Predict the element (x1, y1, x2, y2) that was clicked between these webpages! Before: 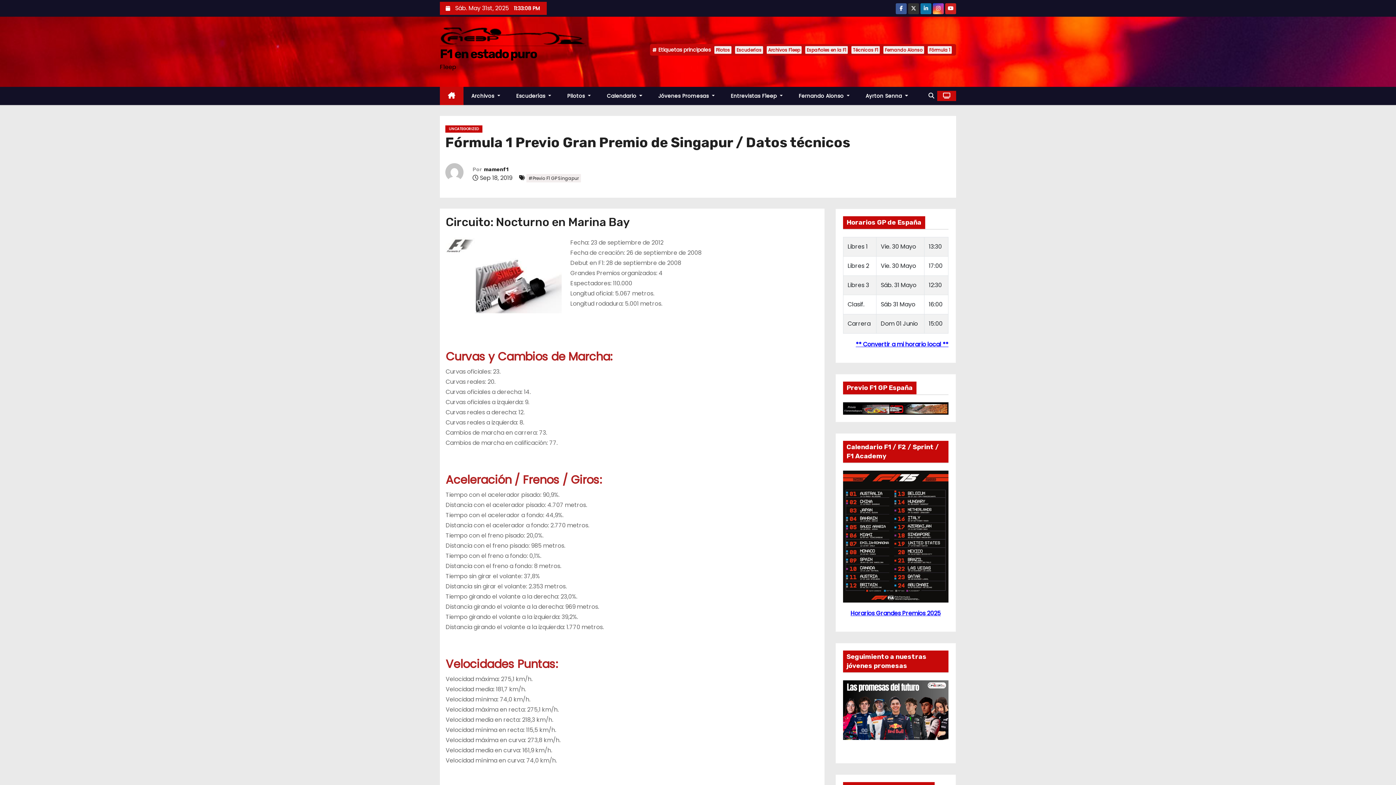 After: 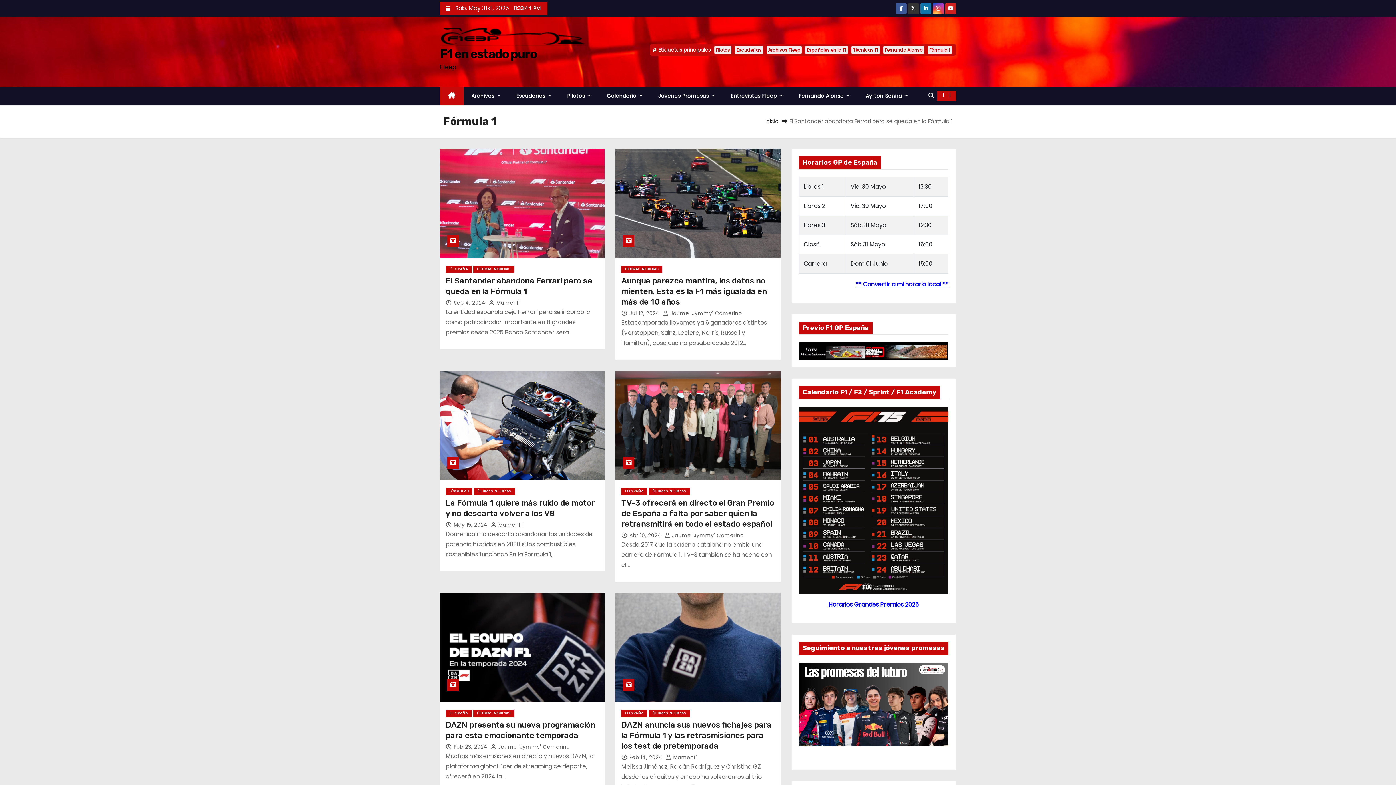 Action: bbox: (927, 46, 951, 53) label: Fórmula 1